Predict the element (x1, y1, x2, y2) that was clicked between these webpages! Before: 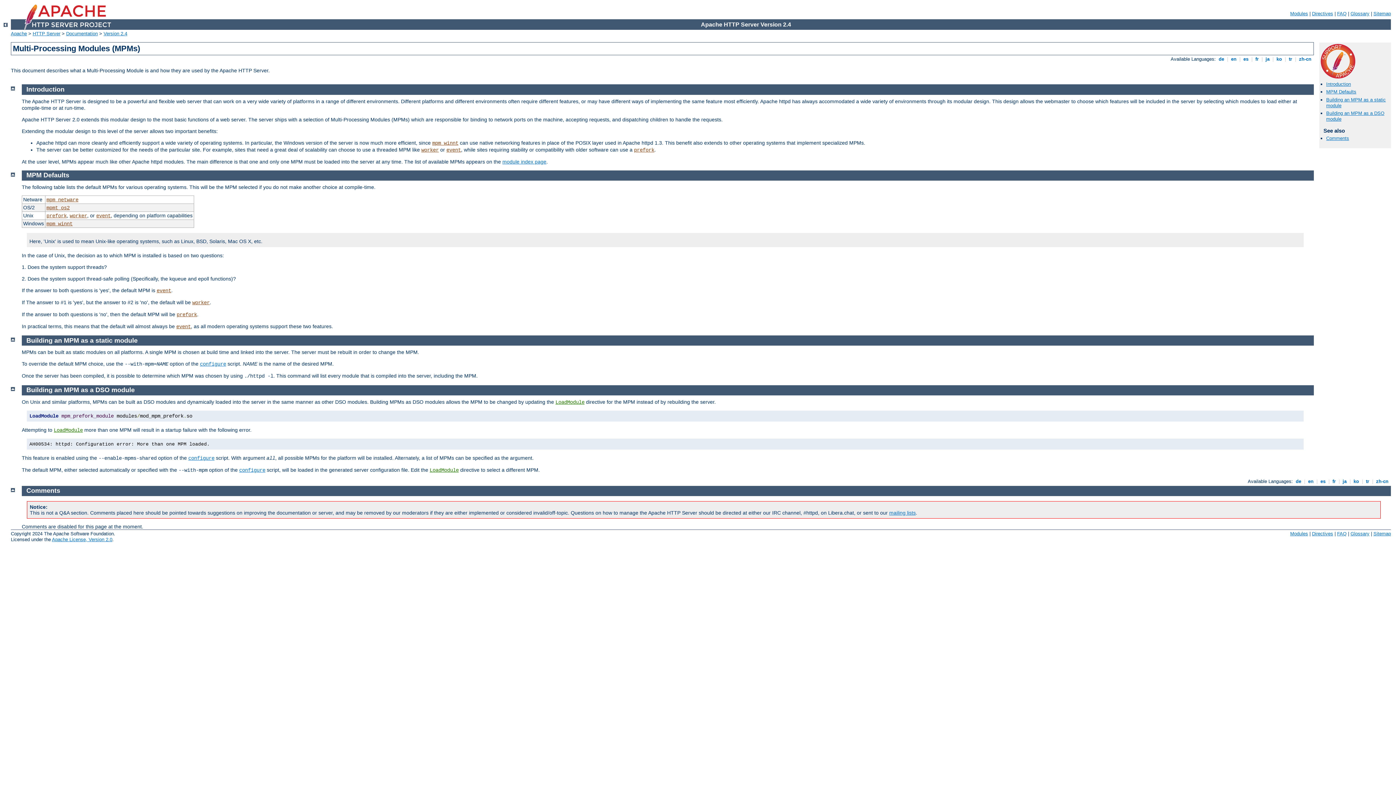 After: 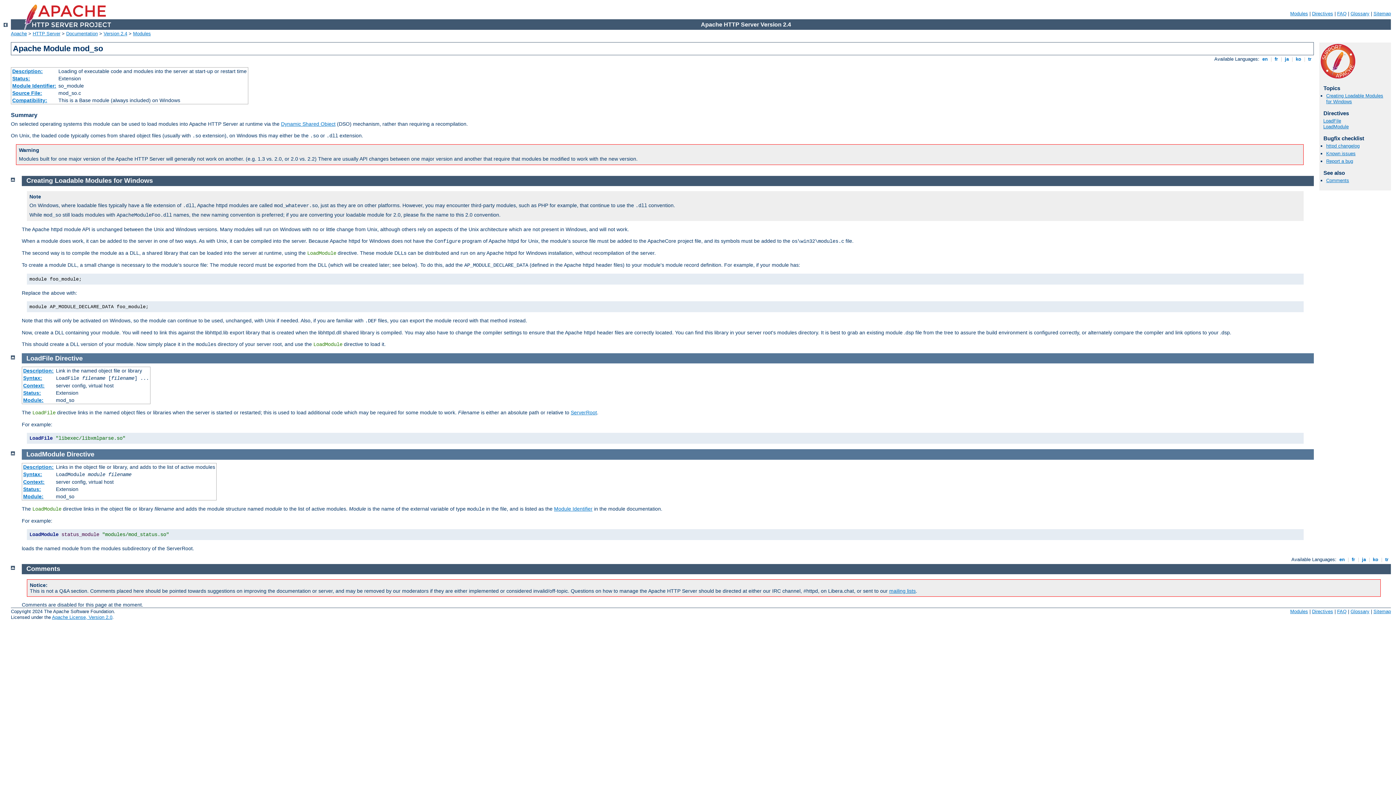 Action: bbox: (53, 427, 82, 433) label: LoadModule